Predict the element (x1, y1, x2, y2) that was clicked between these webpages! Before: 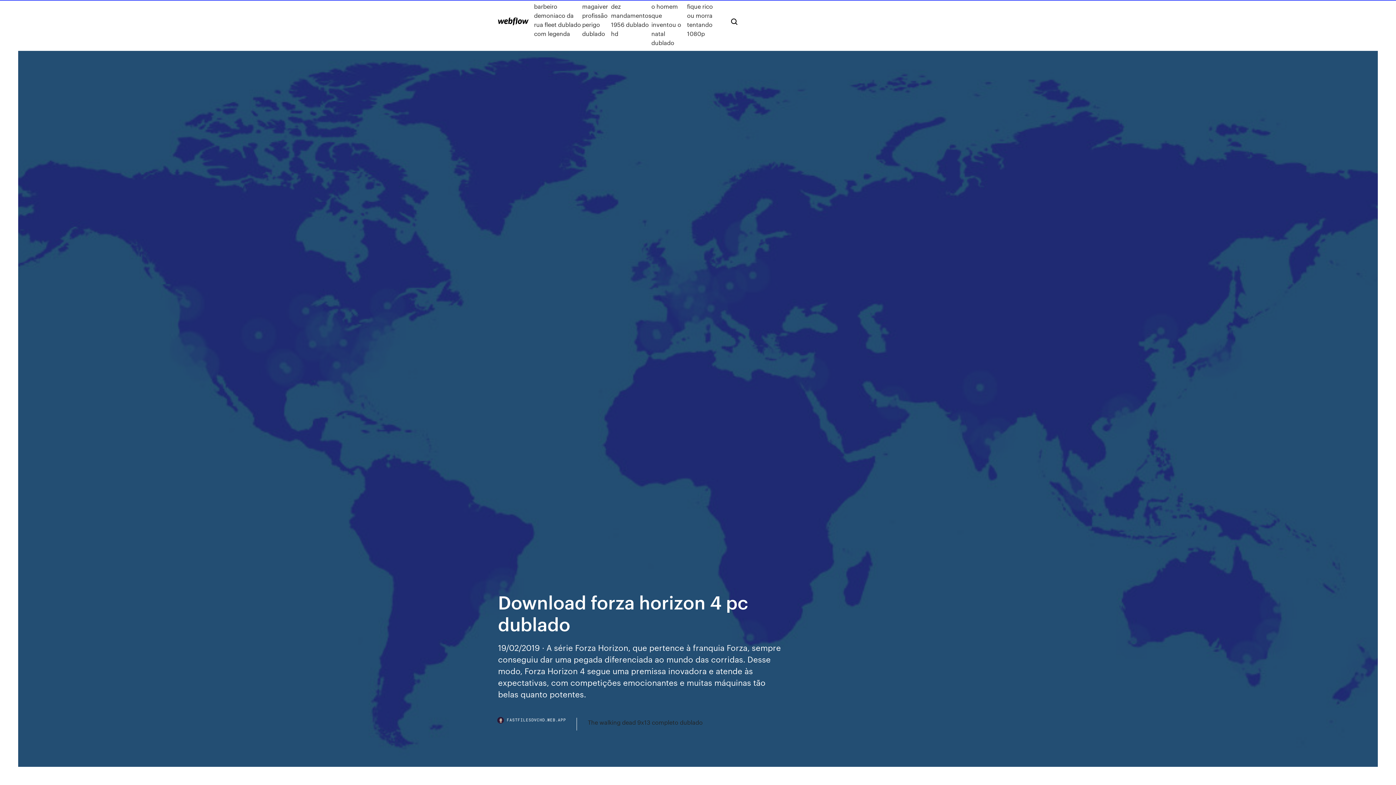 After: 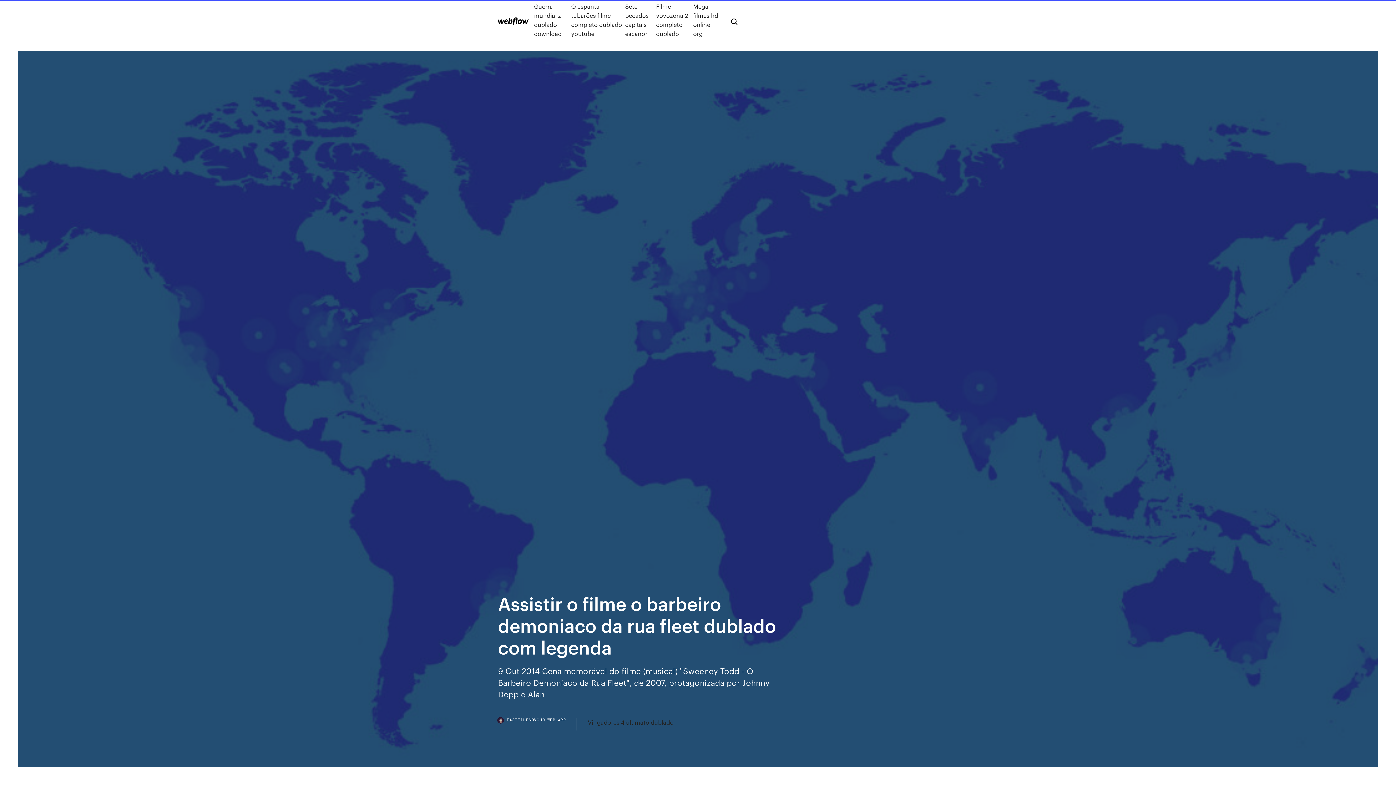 Action: bbox: (534, -7, 582, 47) label: Assistir o filme o barbeiro demoniaco da rua fleet dublado com legenda